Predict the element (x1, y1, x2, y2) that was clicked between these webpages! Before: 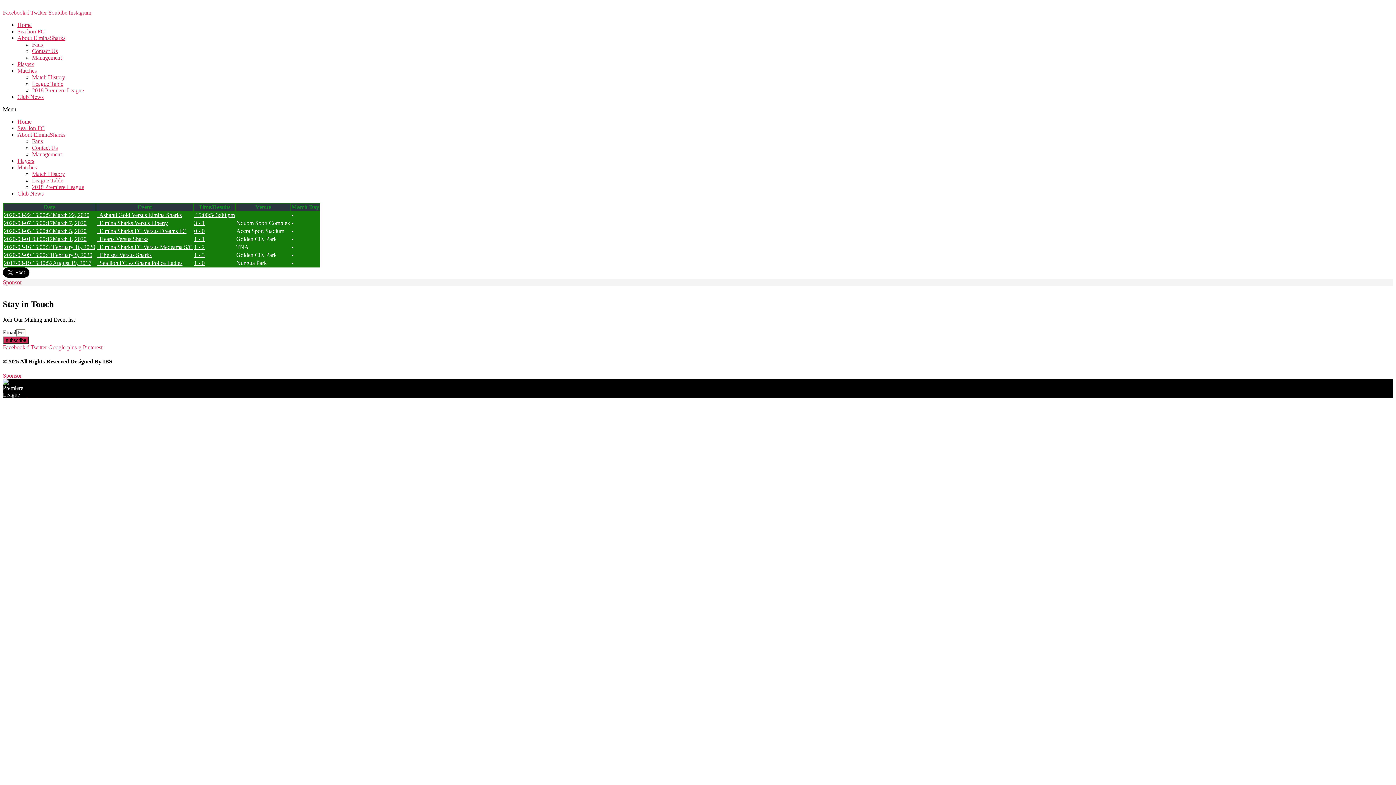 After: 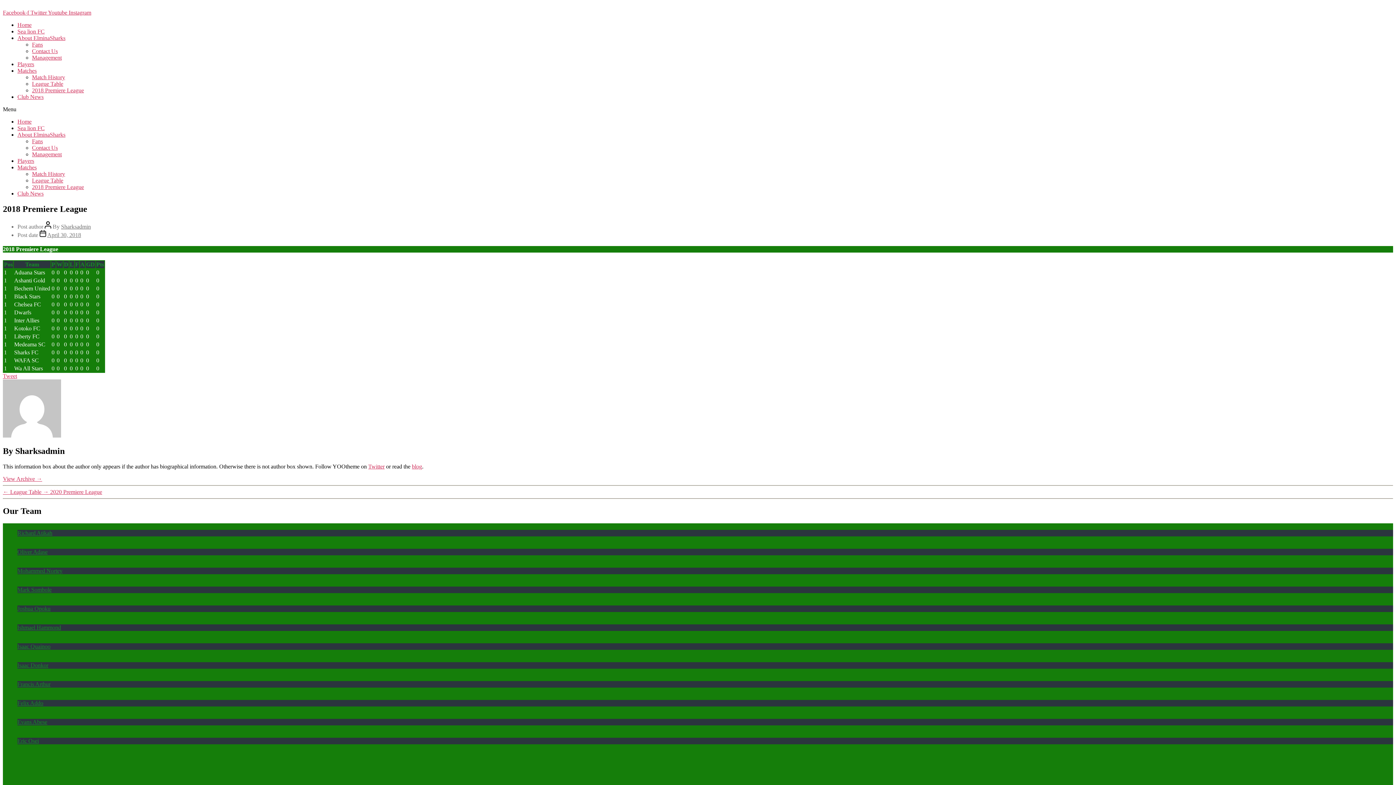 Action: label: 2018 Premiere League bbox: (32, 87, 84, 93)